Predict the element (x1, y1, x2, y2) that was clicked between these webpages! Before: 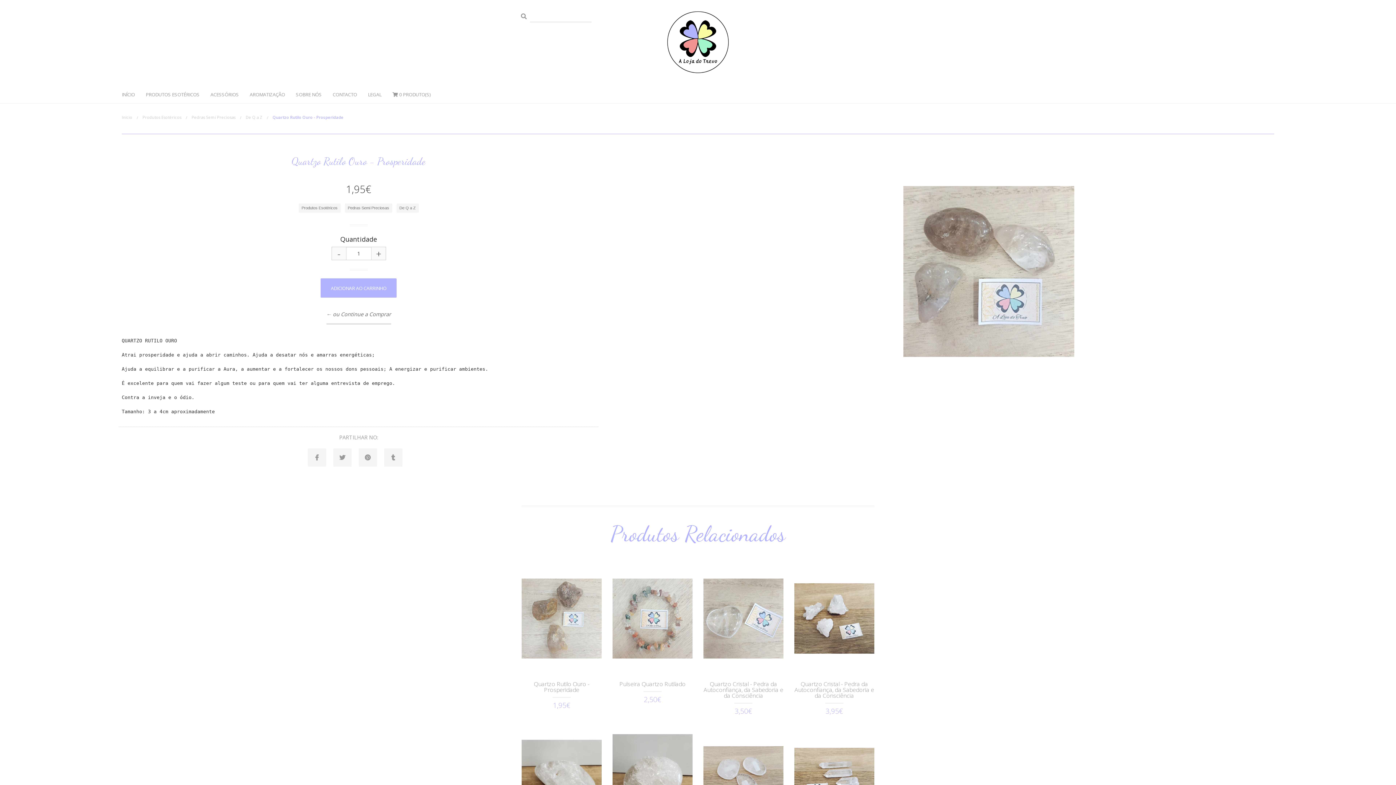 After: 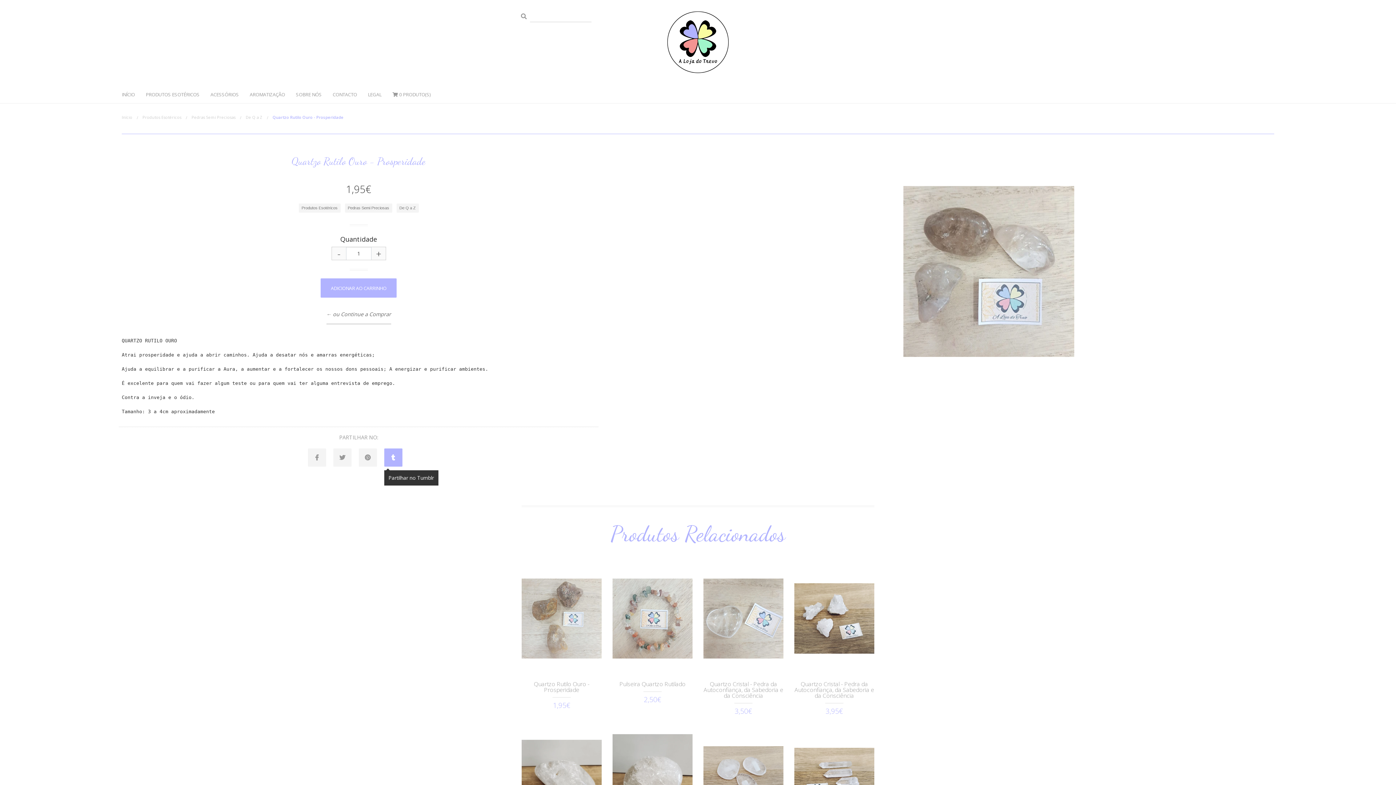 Action: bbox: (384, 448, 402, 466)